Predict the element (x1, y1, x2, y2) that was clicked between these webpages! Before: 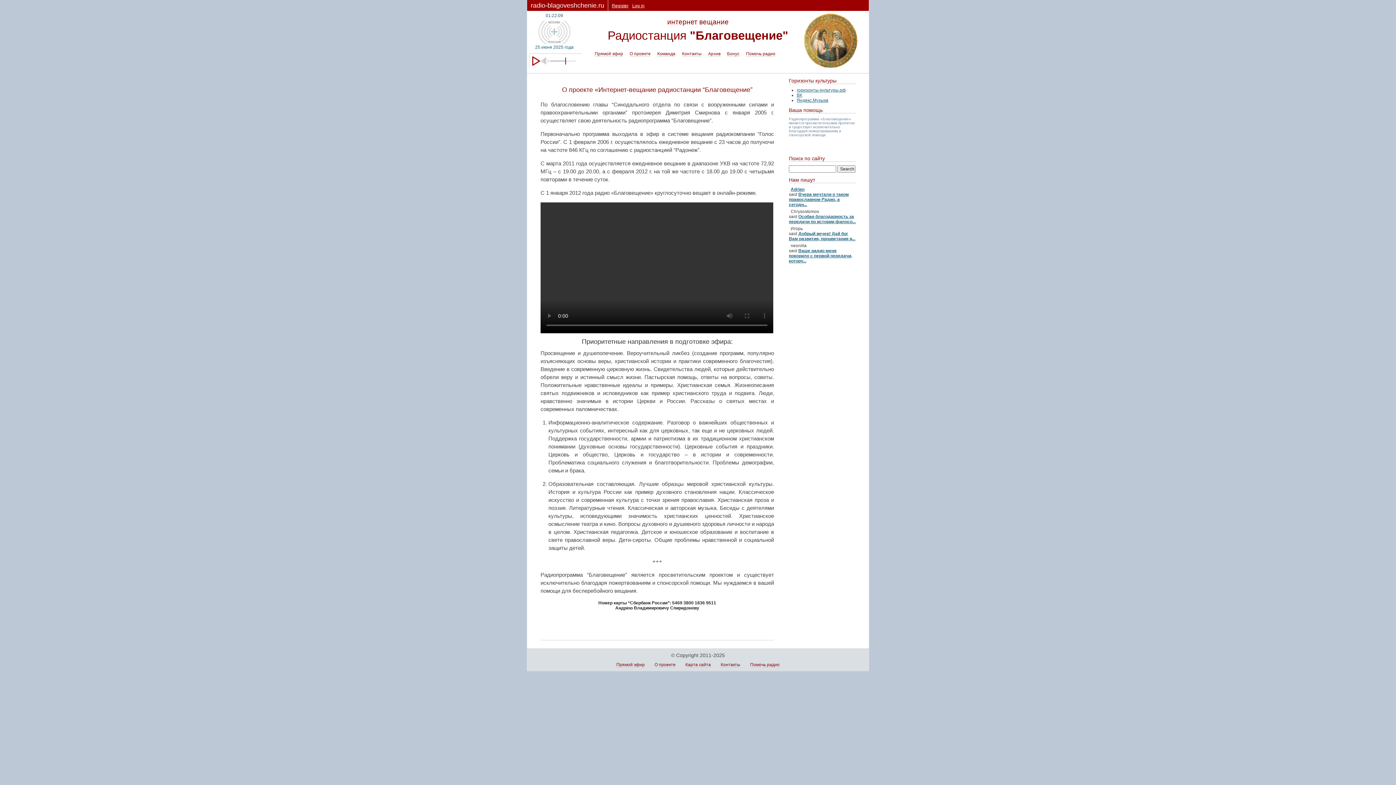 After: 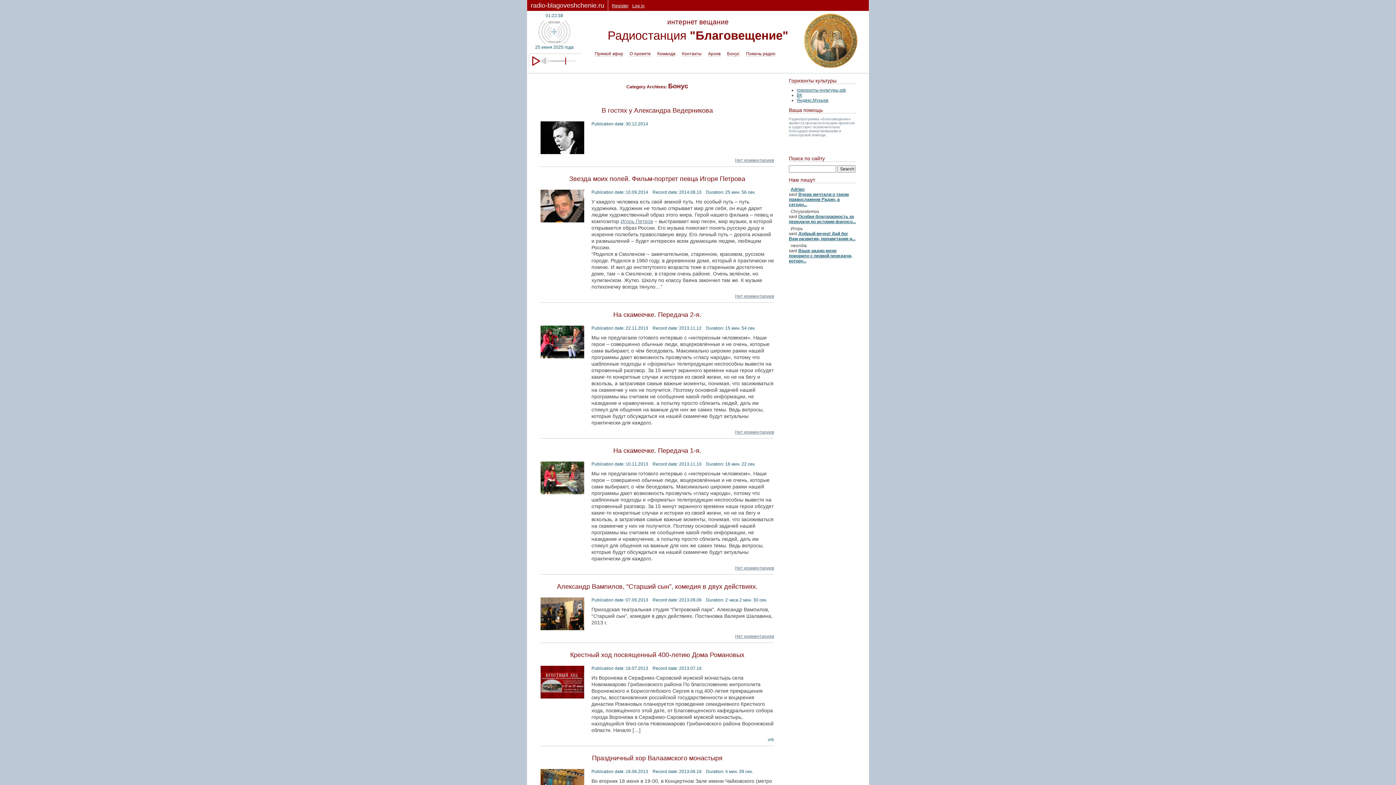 Action: bbox: (727, 51, 739, 56) label: Бонус